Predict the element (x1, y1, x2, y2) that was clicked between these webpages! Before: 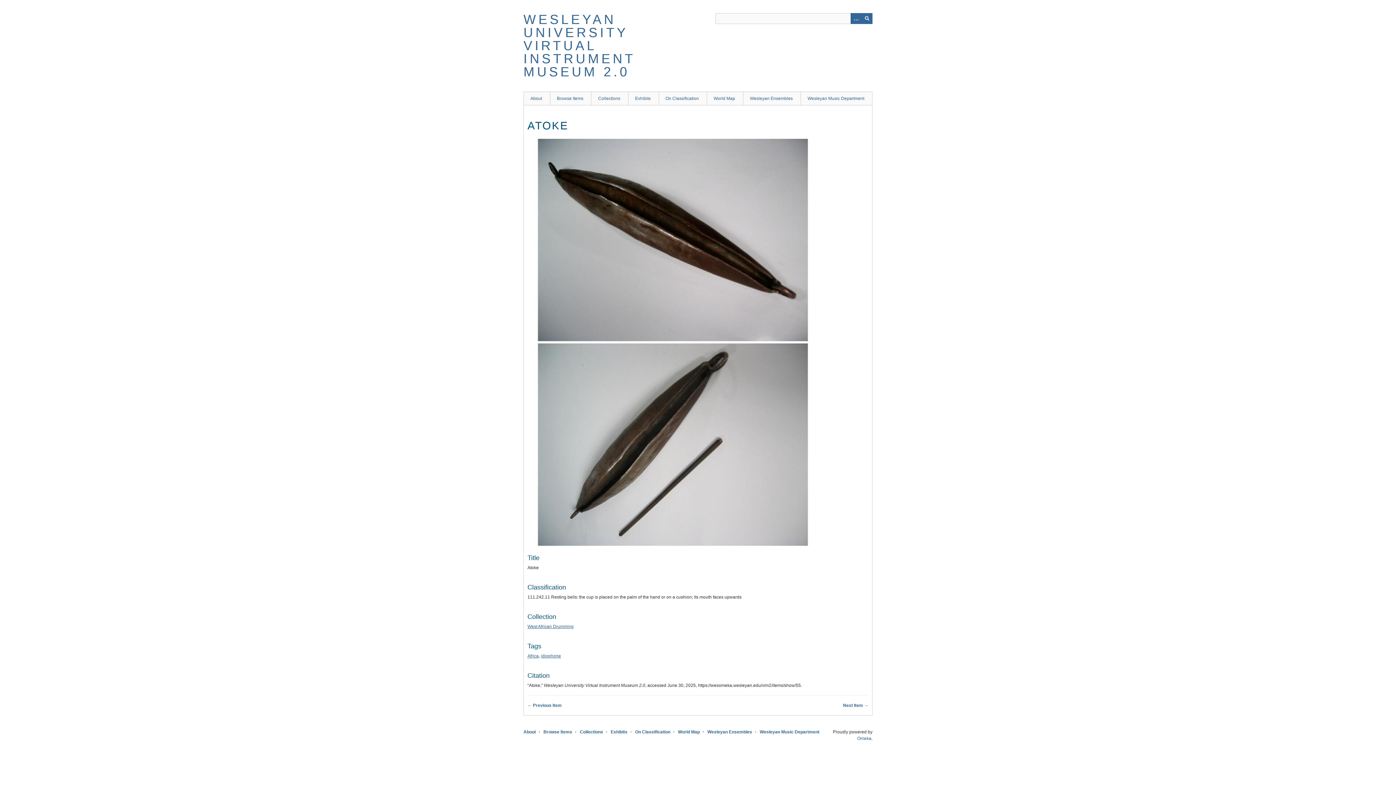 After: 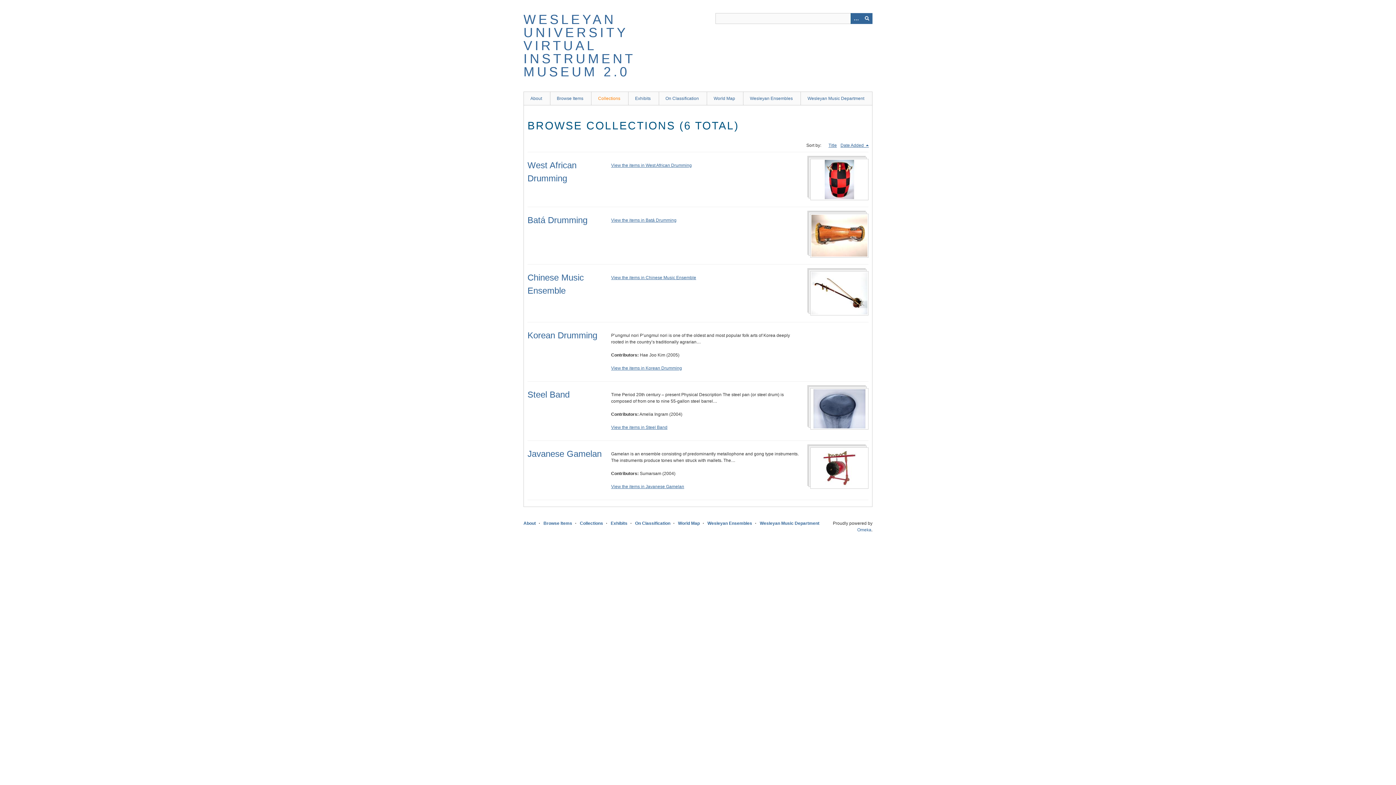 Action: label: Collections bbox: (591, 91, 628, 105)